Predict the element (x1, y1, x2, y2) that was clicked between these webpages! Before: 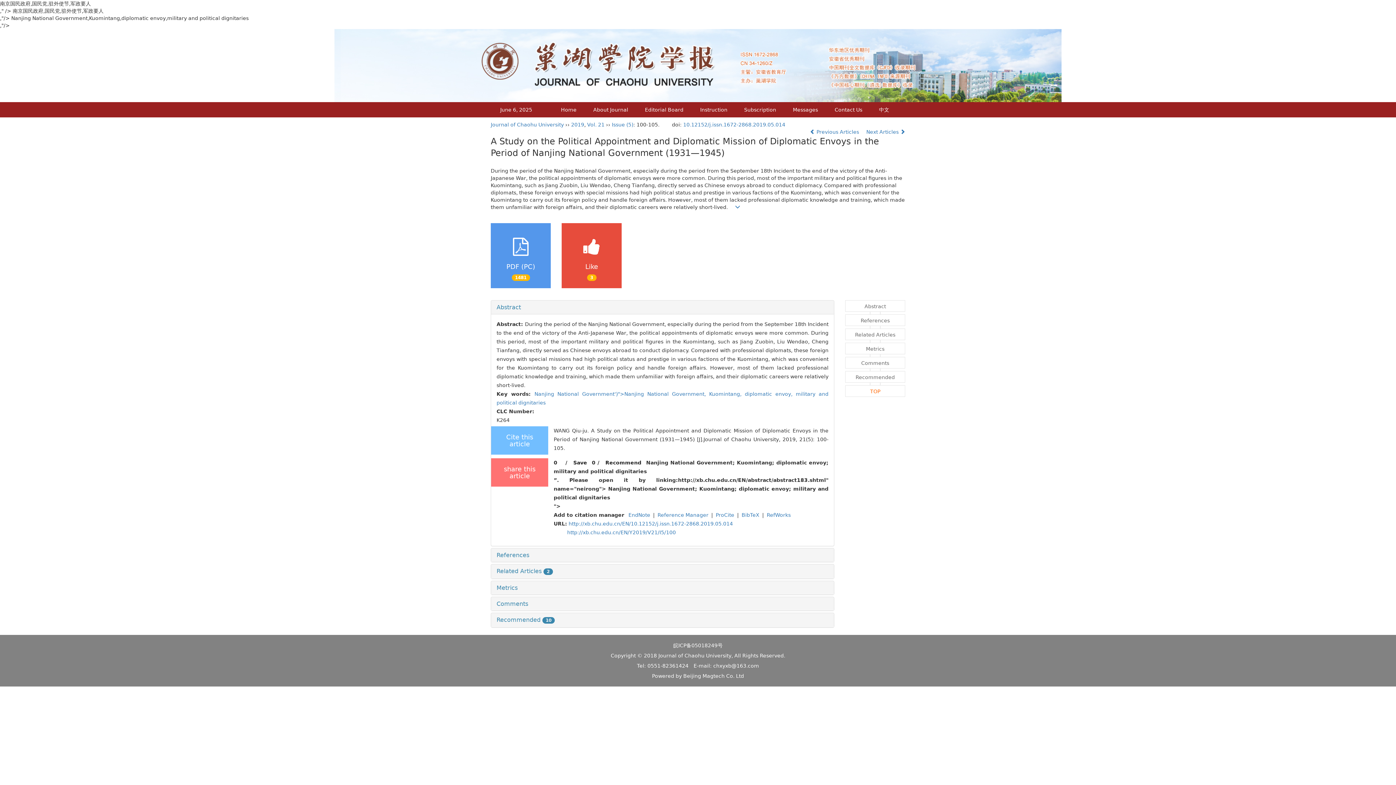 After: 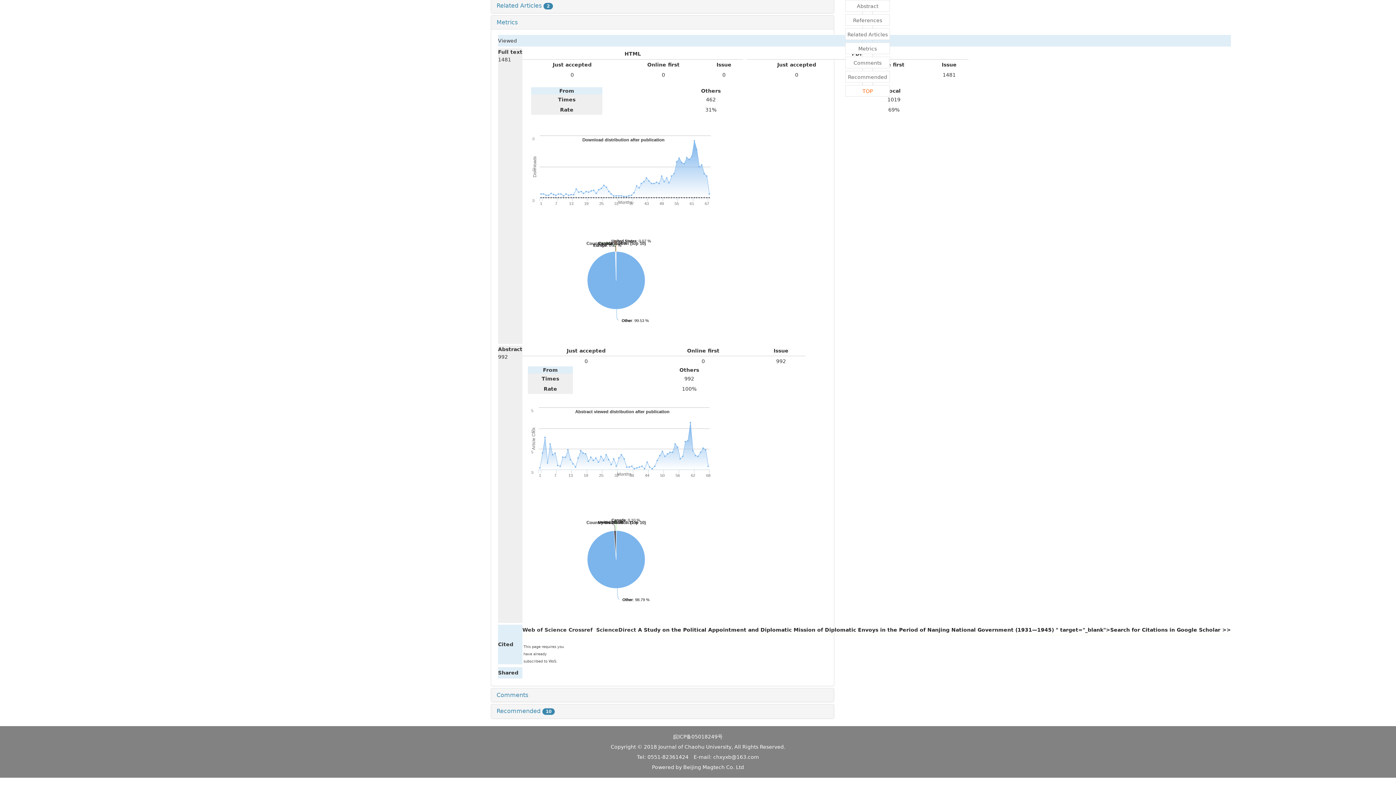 Action: bbox: (845, 342, 905, 354) label: Metrics